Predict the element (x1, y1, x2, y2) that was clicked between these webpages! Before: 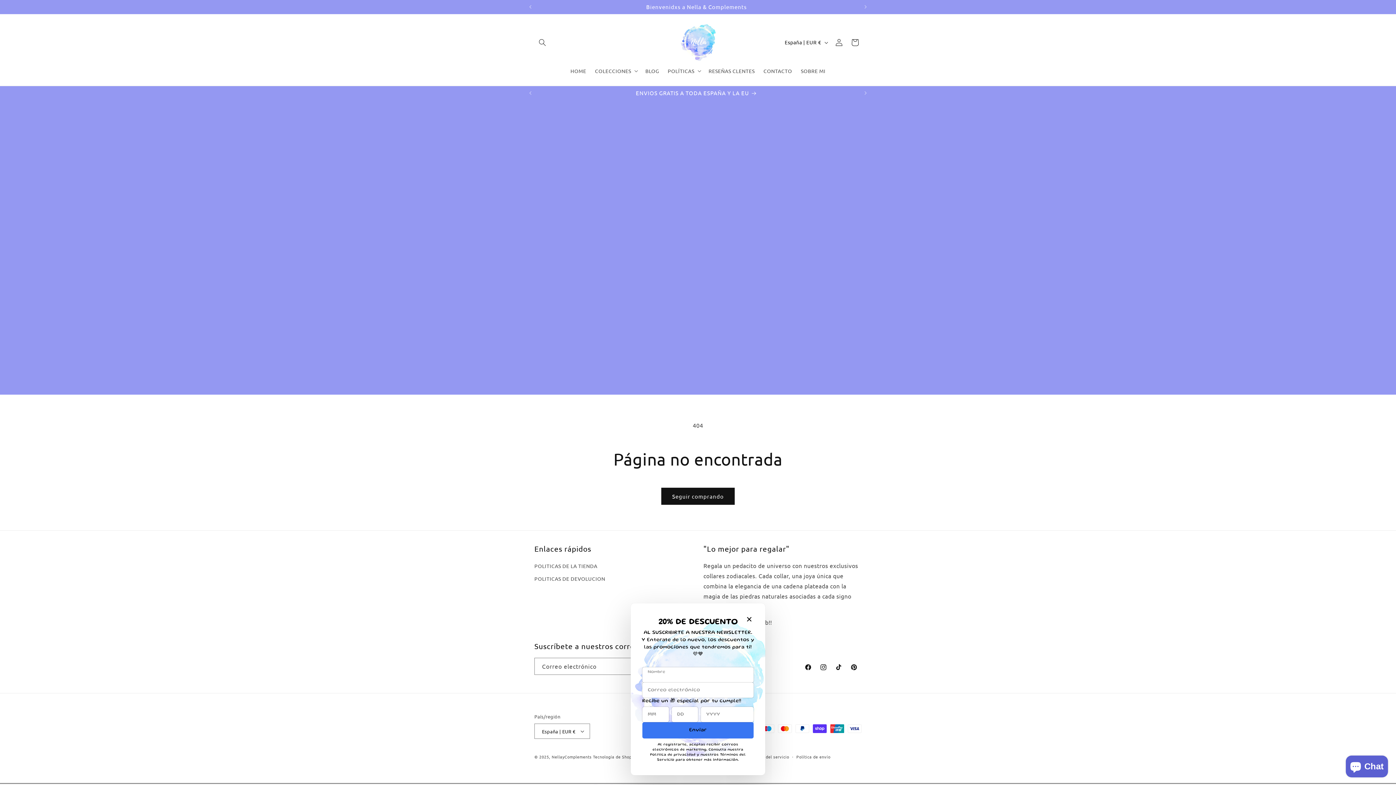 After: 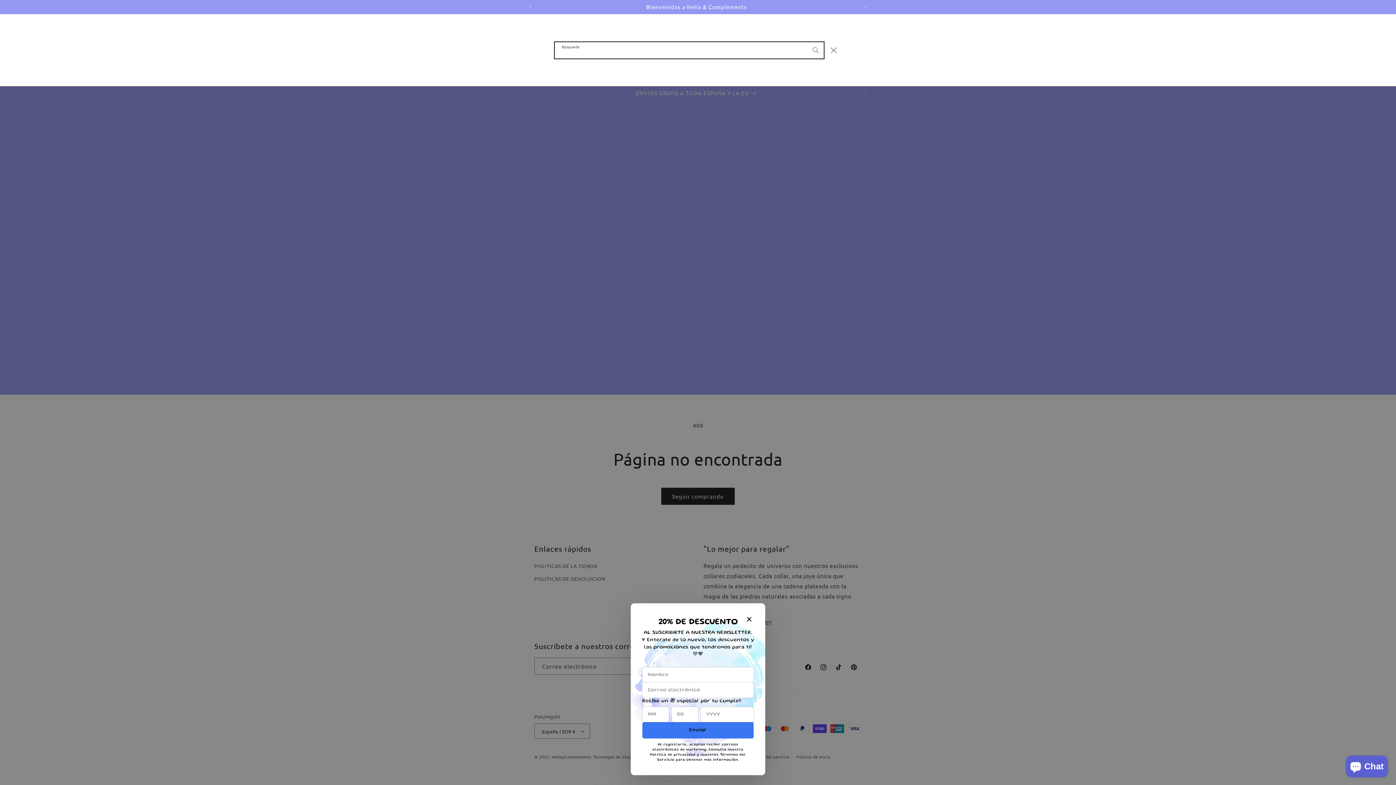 Action: label: Búsqueda bbox: (534, 34, 550, 50)